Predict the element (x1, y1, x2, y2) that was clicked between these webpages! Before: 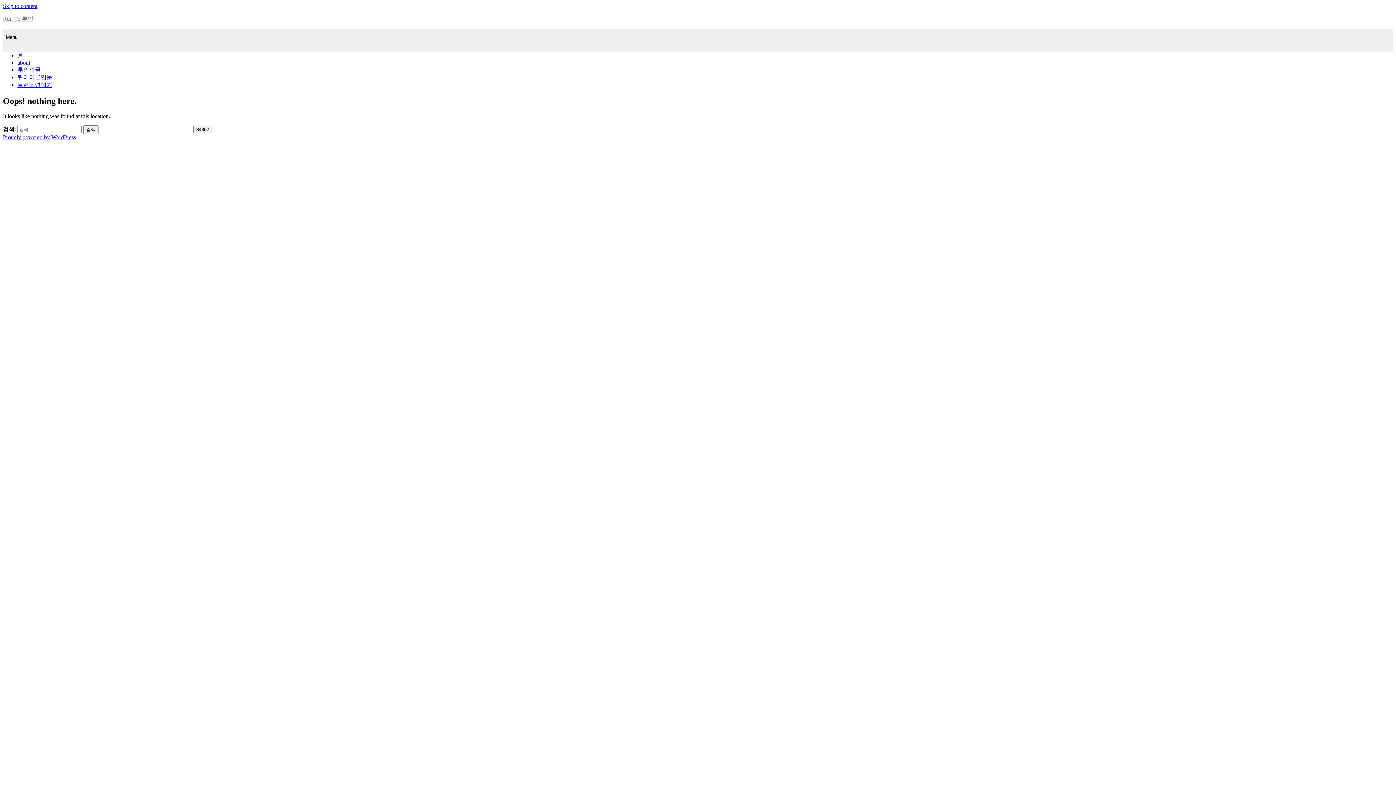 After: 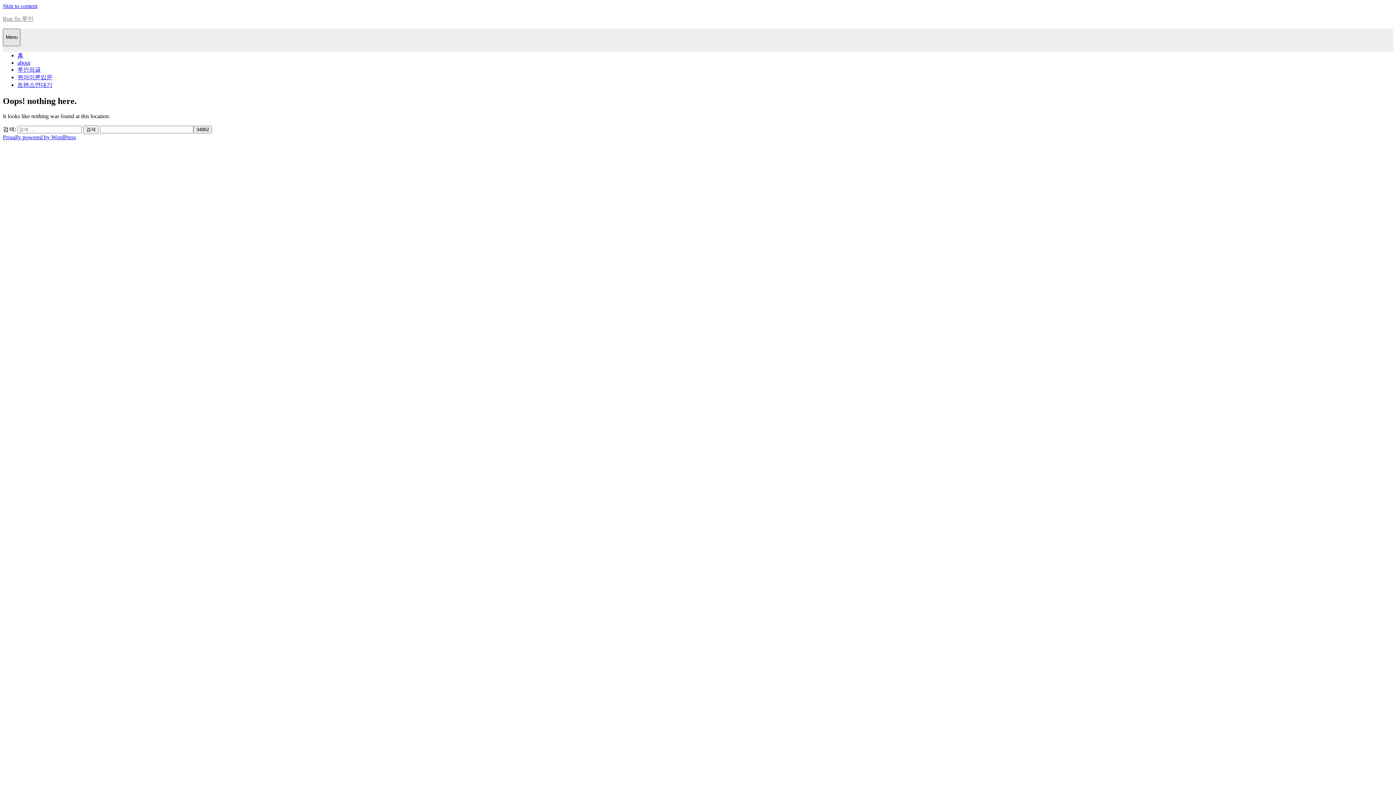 Action: label: Menu bbox: (2, 28, 20, 46)